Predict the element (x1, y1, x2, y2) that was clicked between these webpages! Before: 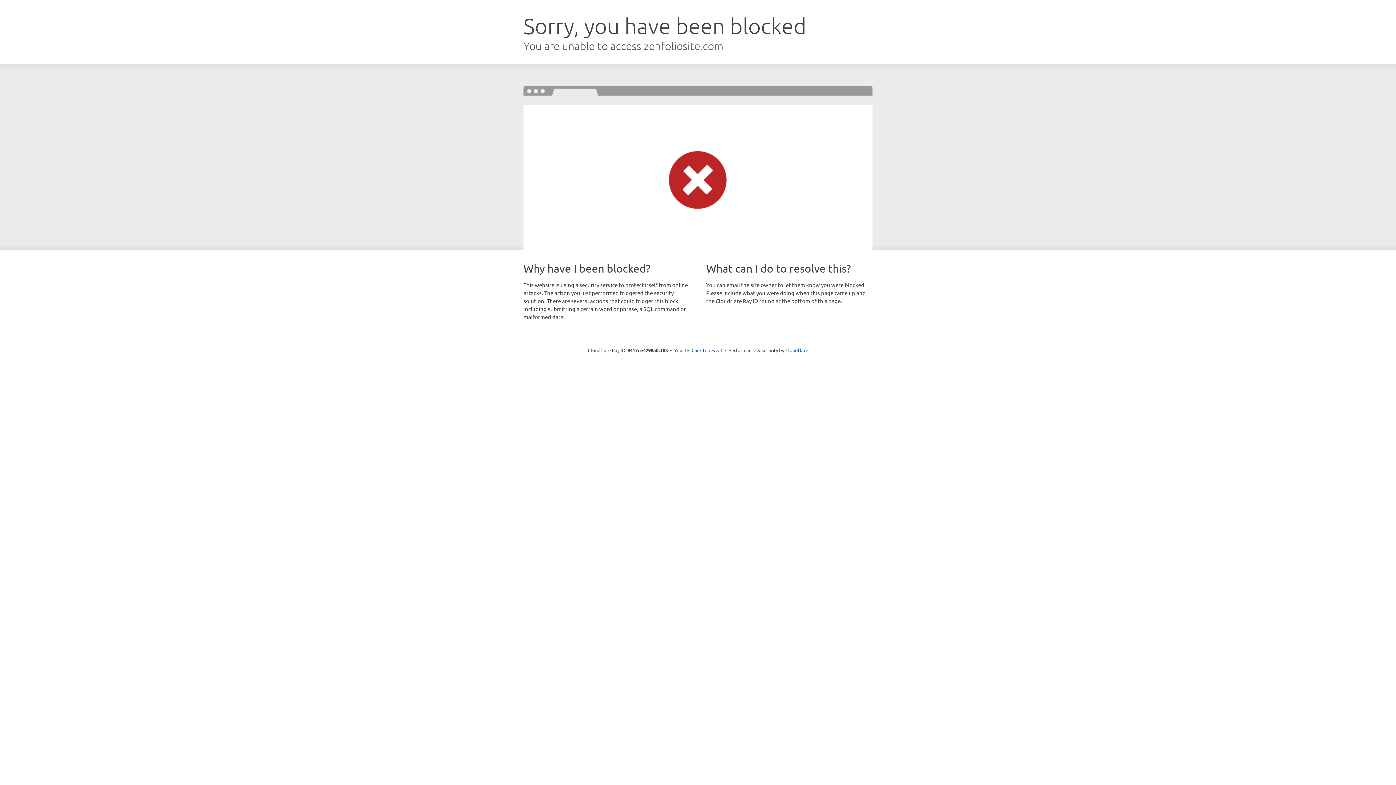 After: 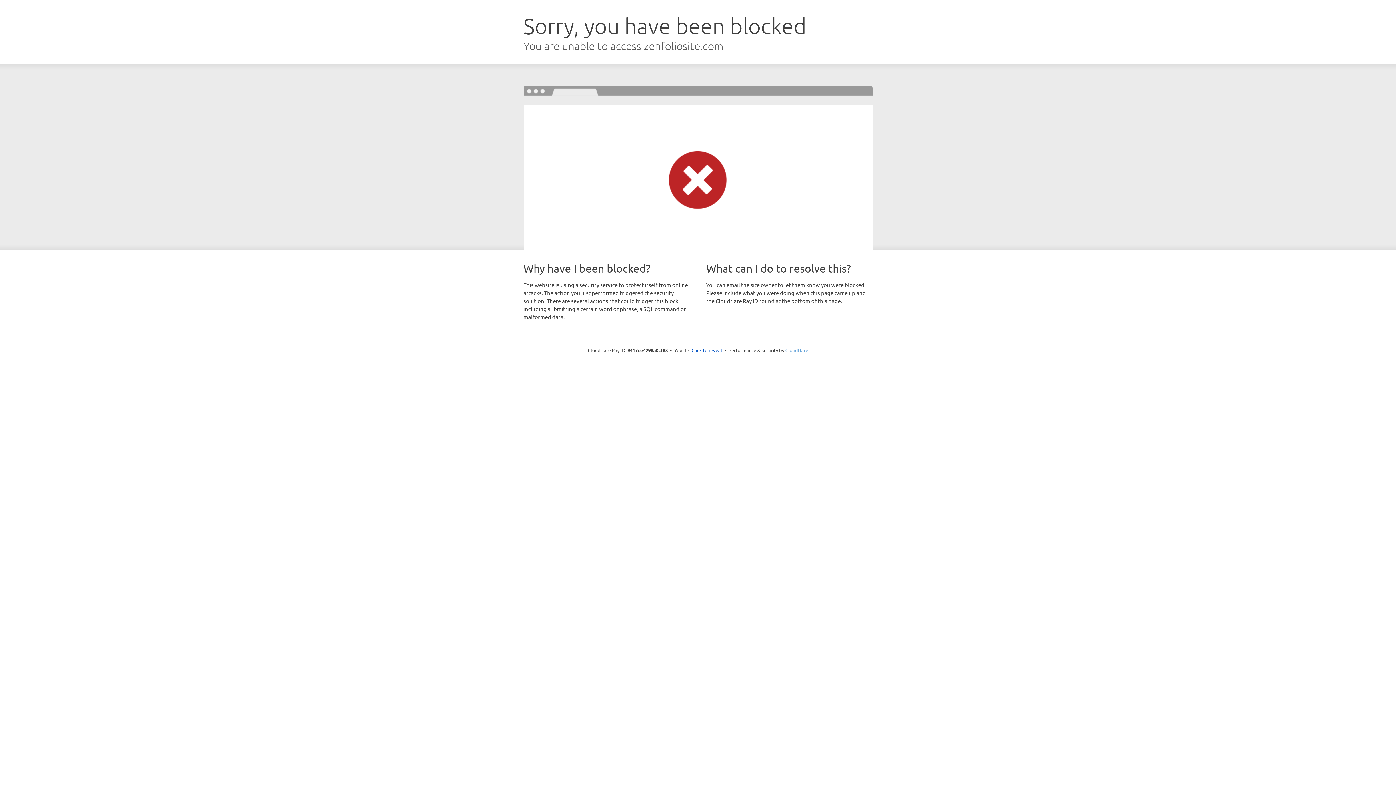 Action: bbox: (785, 347, 808, 353) label: Cloudflare